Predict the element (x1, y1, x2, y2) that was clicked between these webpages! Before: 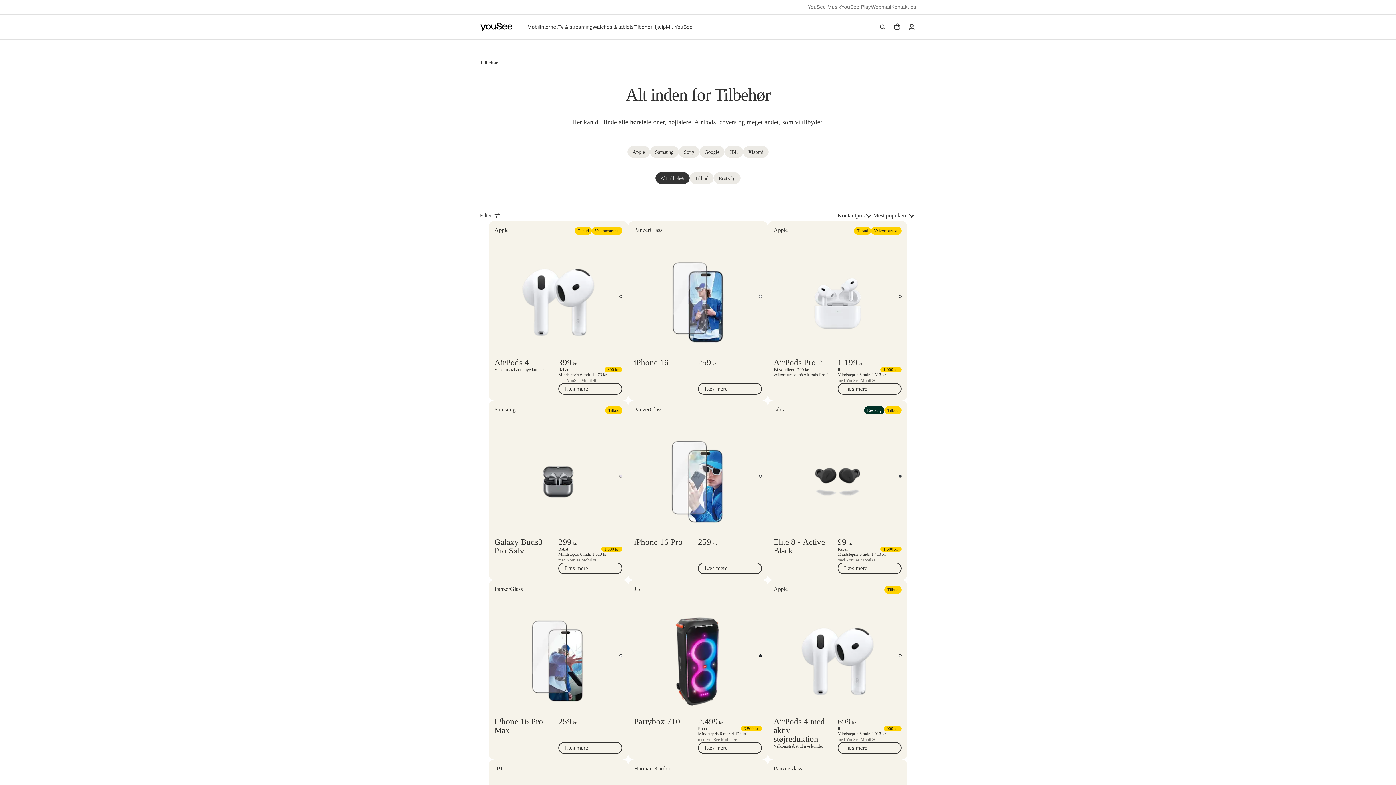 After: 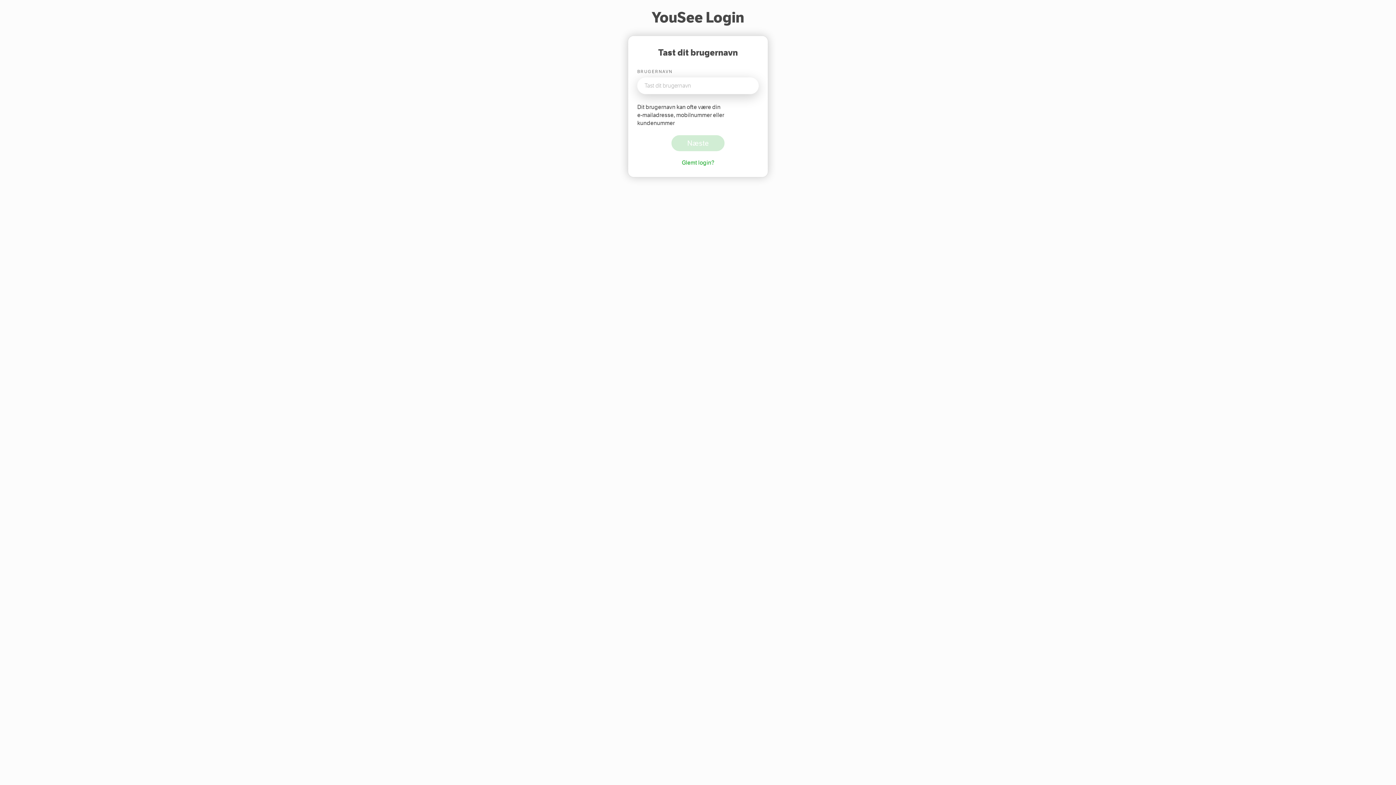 Action: label: Webmail bbox: (871, 4, 891, 9)